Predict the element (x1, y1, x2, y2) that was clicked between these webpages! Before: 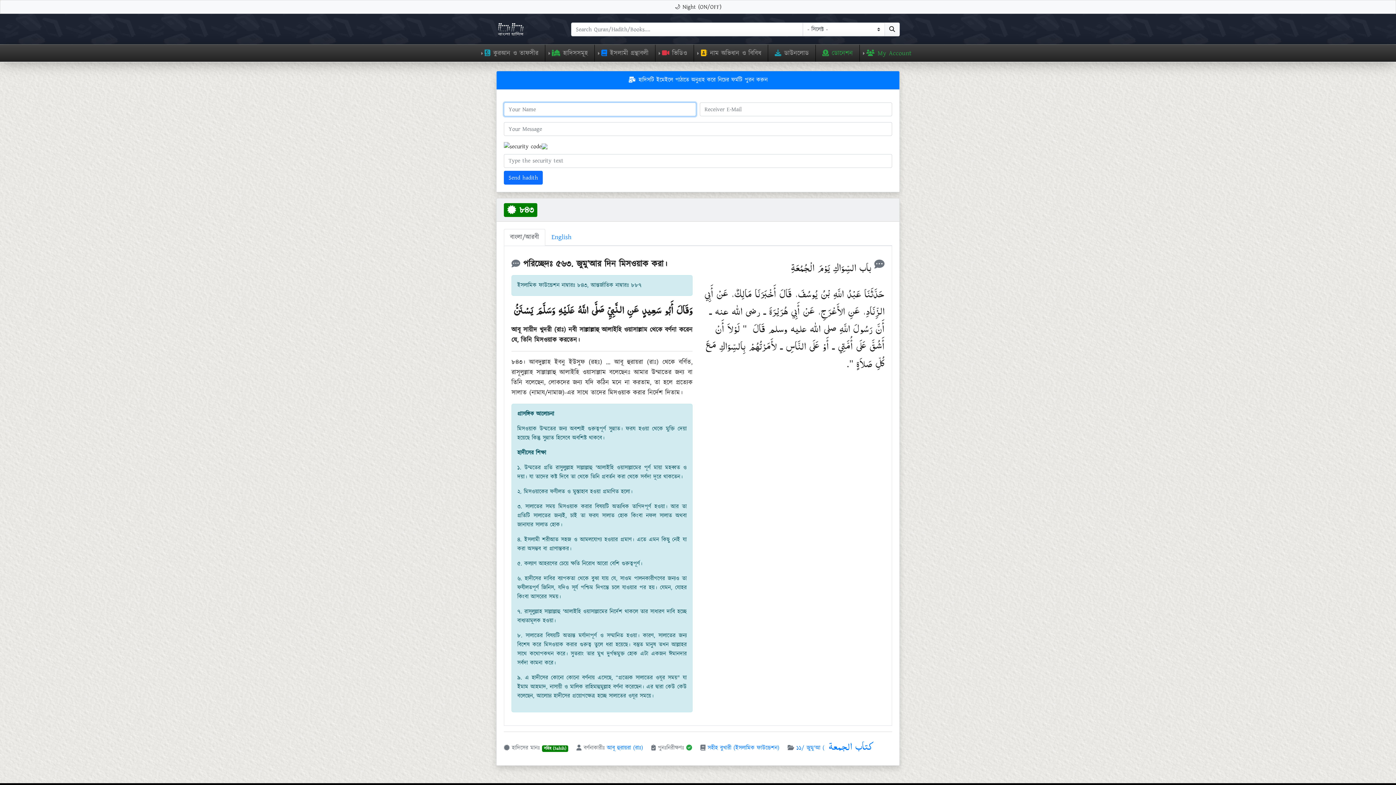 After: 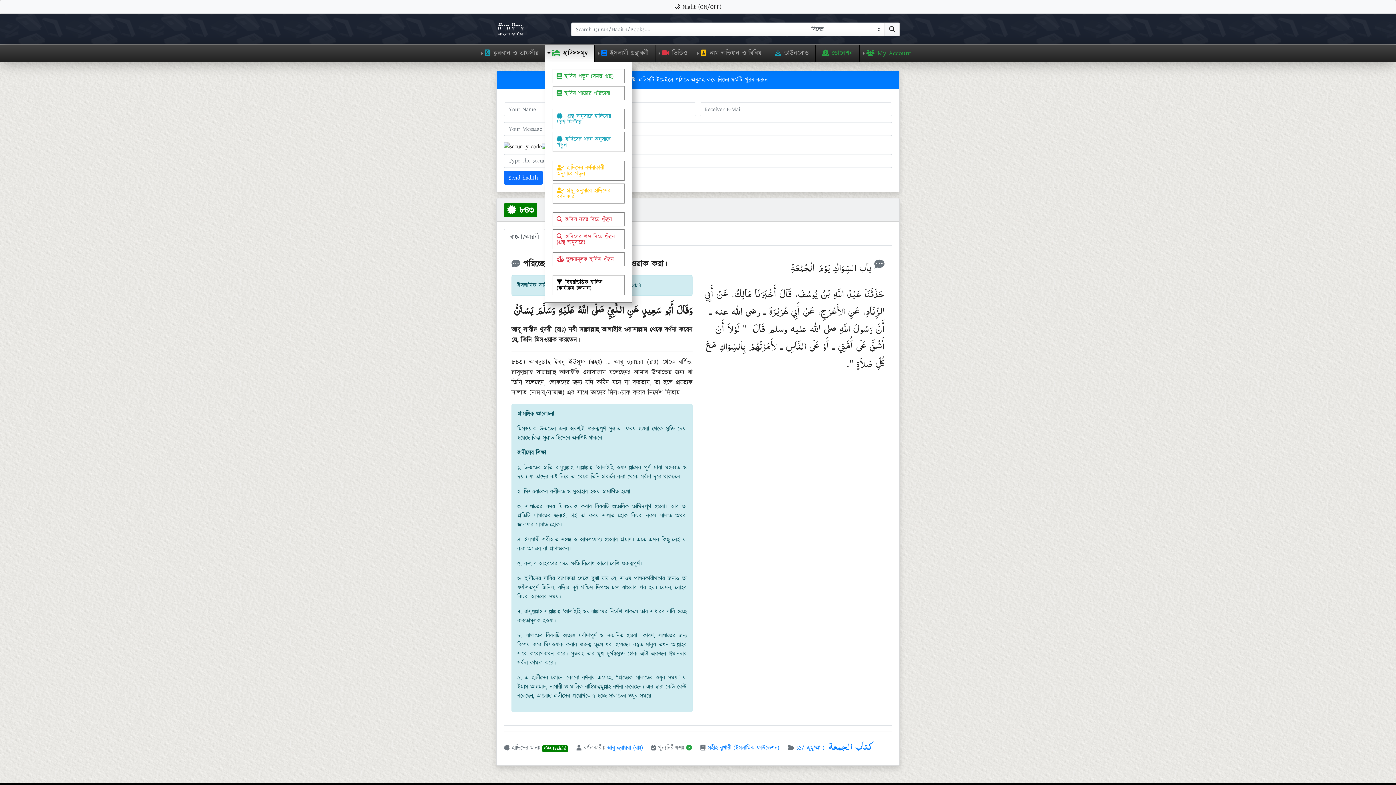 Action: bbox: (545, 44, 594, 61) label: হাদিসসমূহ